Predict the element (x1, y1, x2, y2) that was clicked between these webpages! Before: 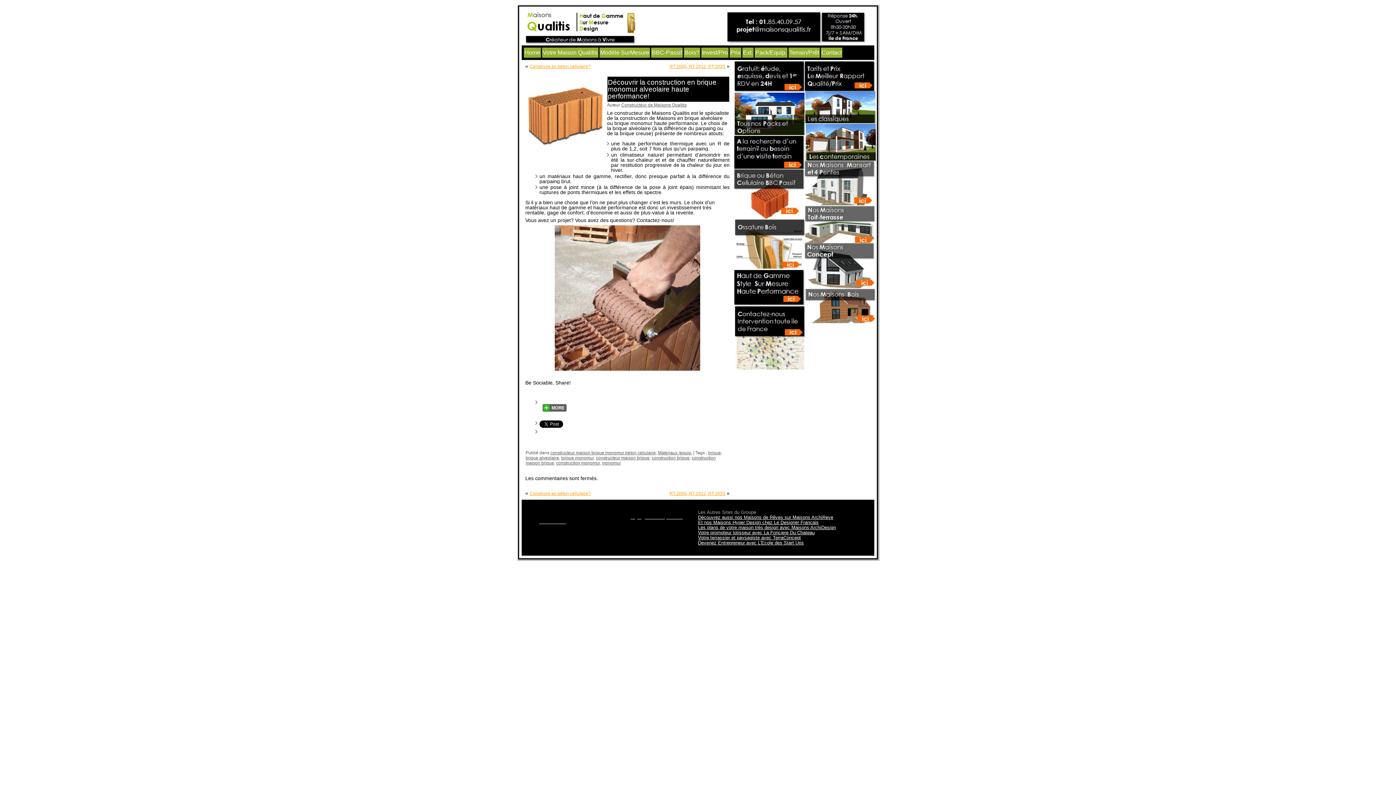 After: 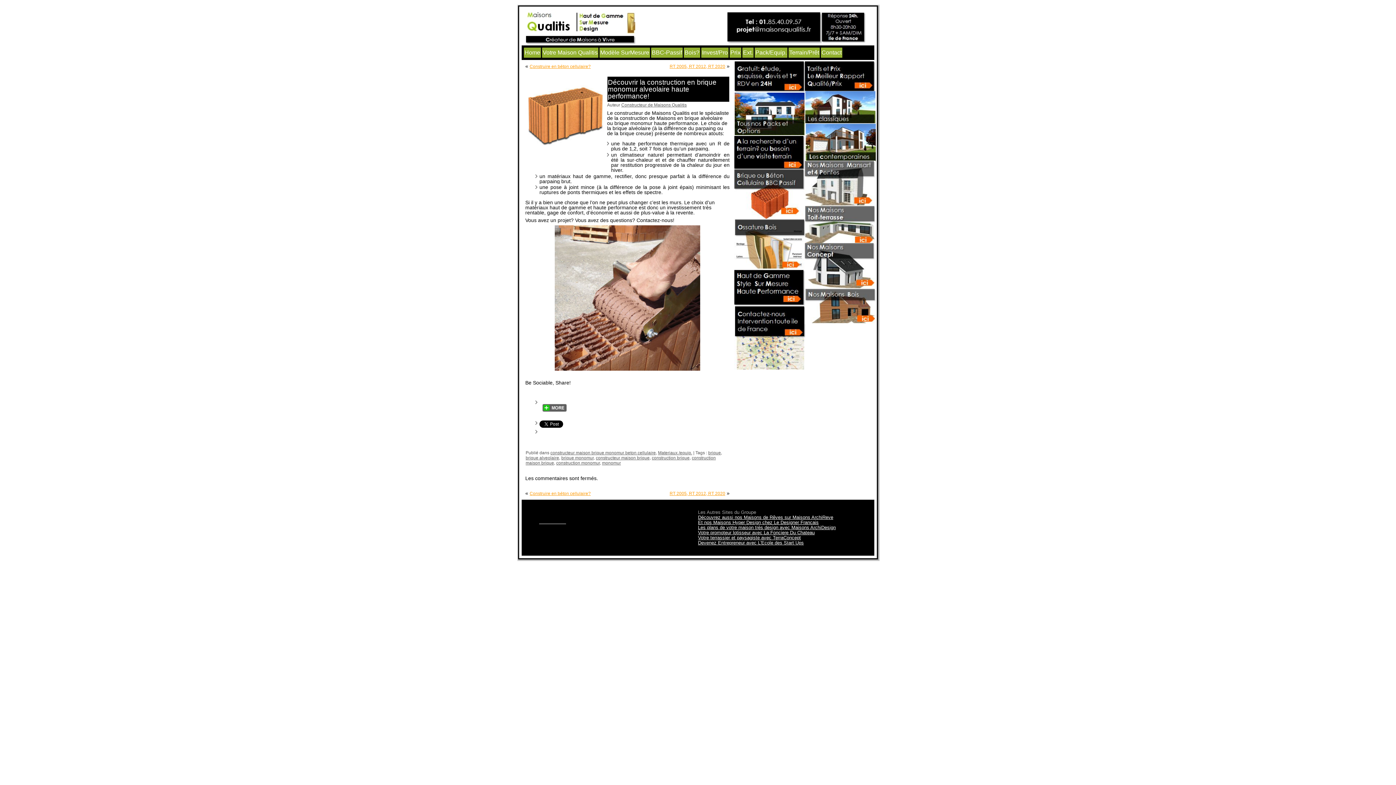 Action: label: projet@maisonsqualitis.fr bbox: (629, 514, 682, 520)